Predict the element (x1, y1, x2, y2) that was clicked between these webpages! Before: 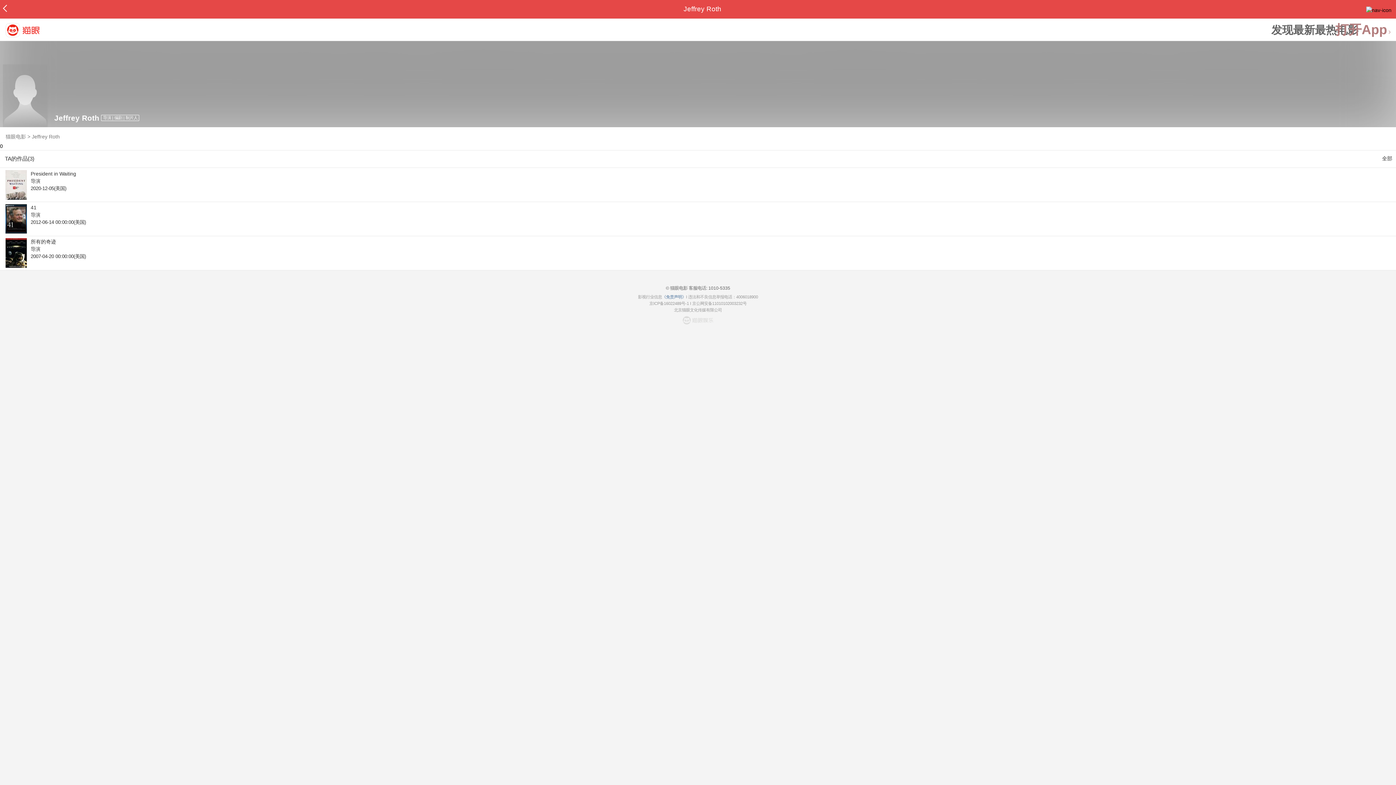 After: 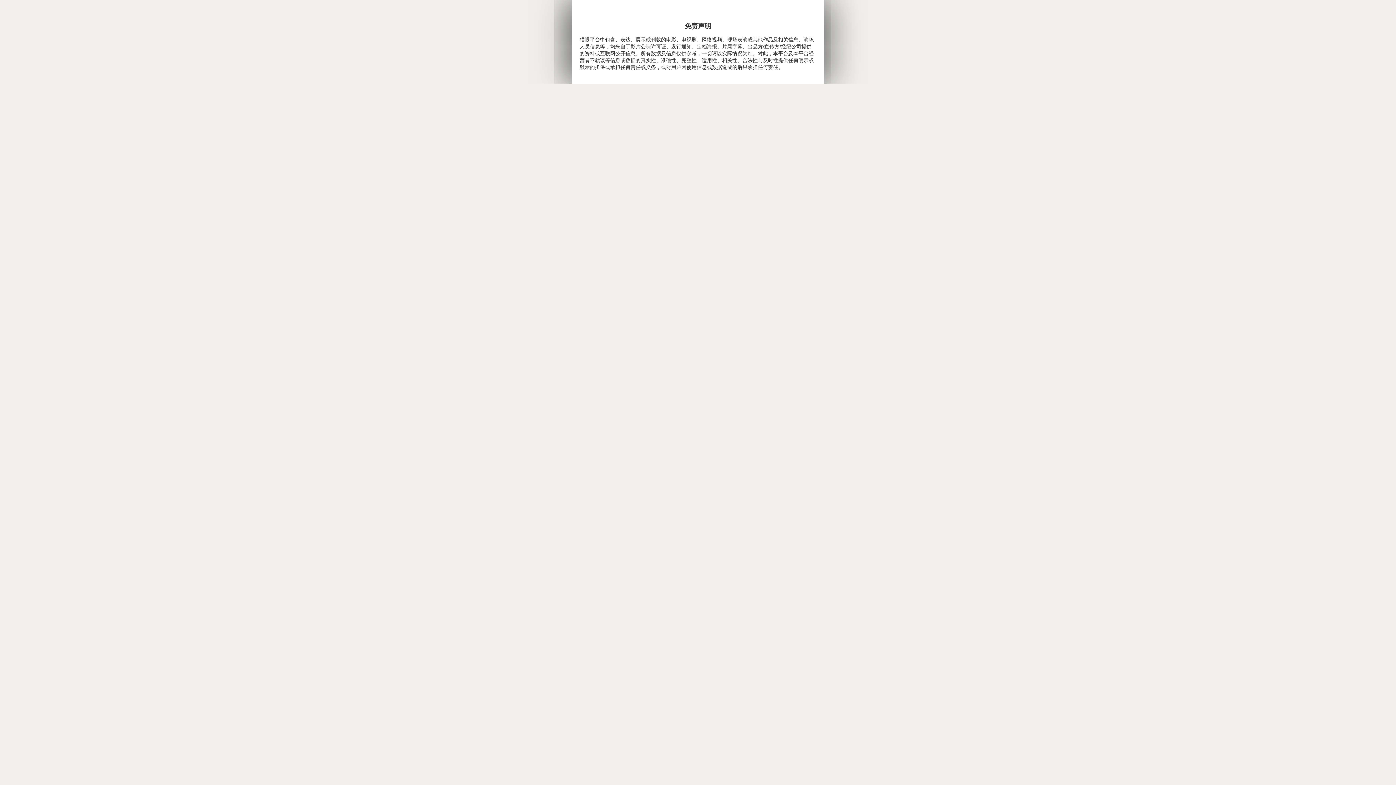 Action: label: 《免责声明》 bbox: (662, 294, 686, 299)